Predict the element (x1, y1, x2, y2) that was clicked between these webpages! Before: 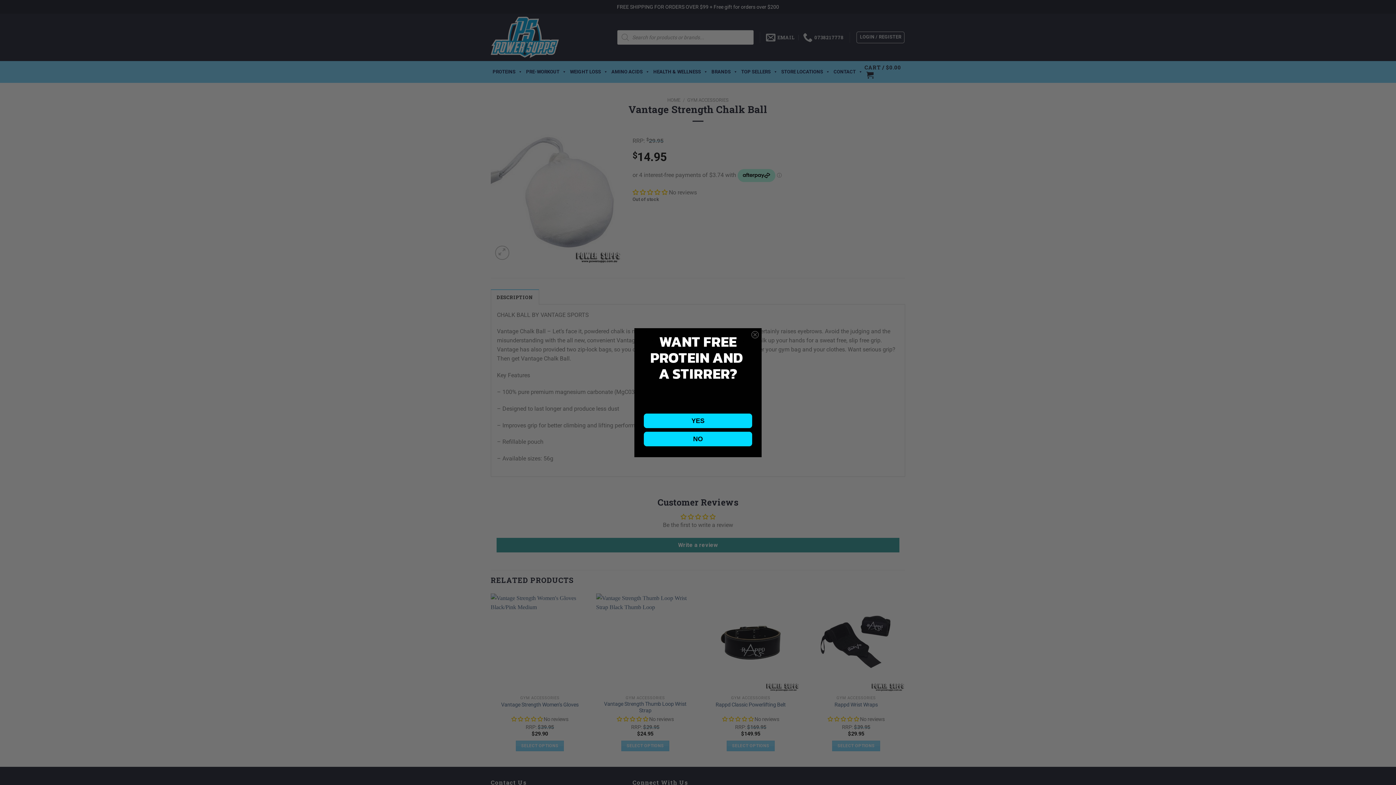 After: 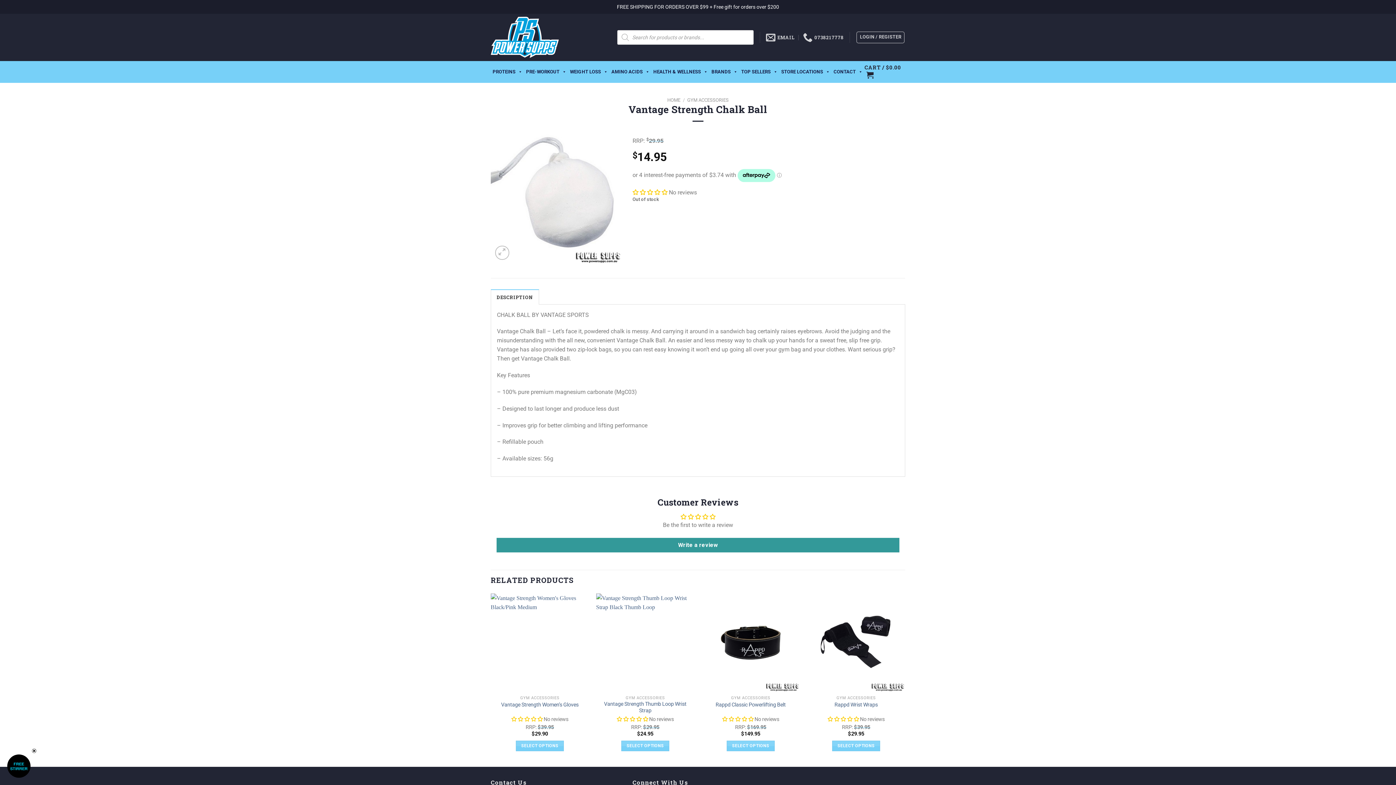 Action: bbox: (751, 331, 758, 338) label: Close dialog